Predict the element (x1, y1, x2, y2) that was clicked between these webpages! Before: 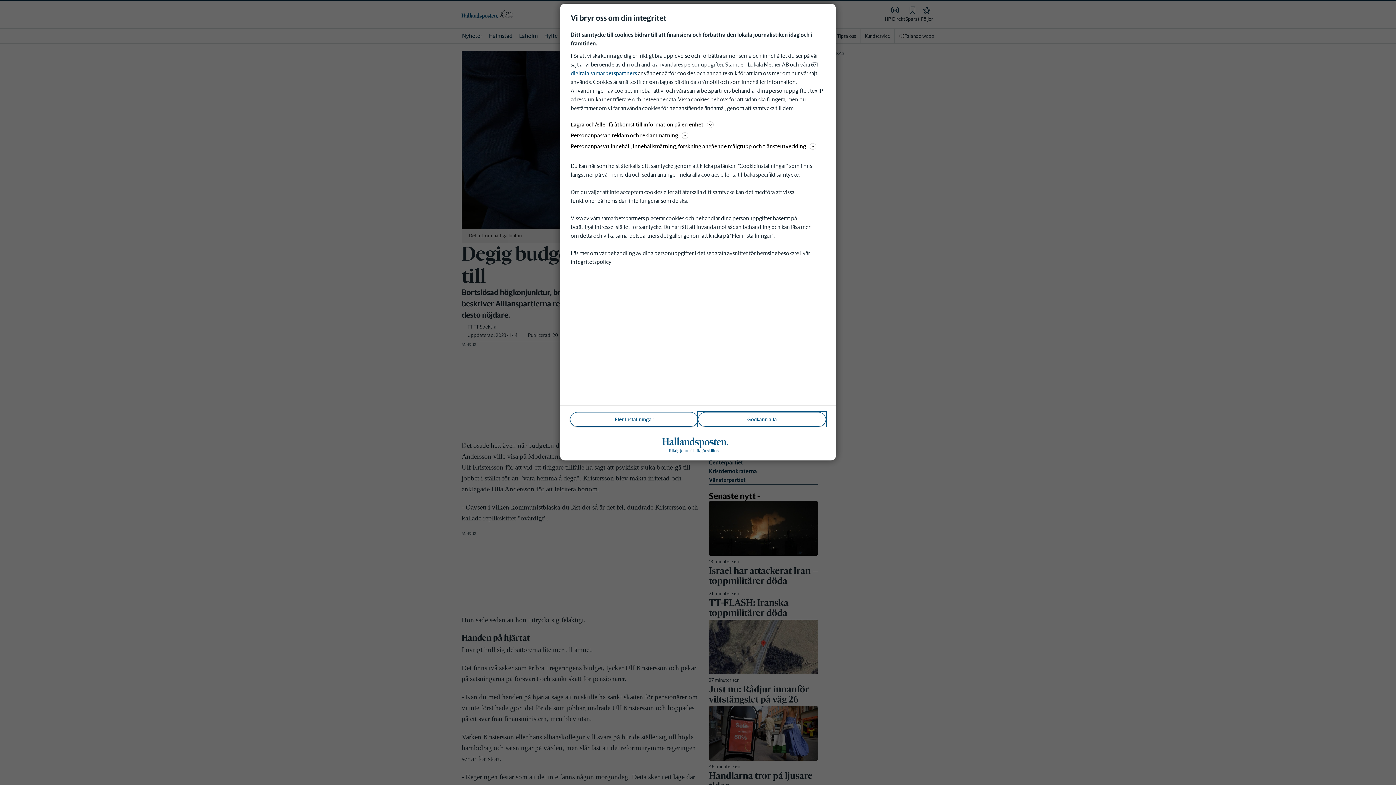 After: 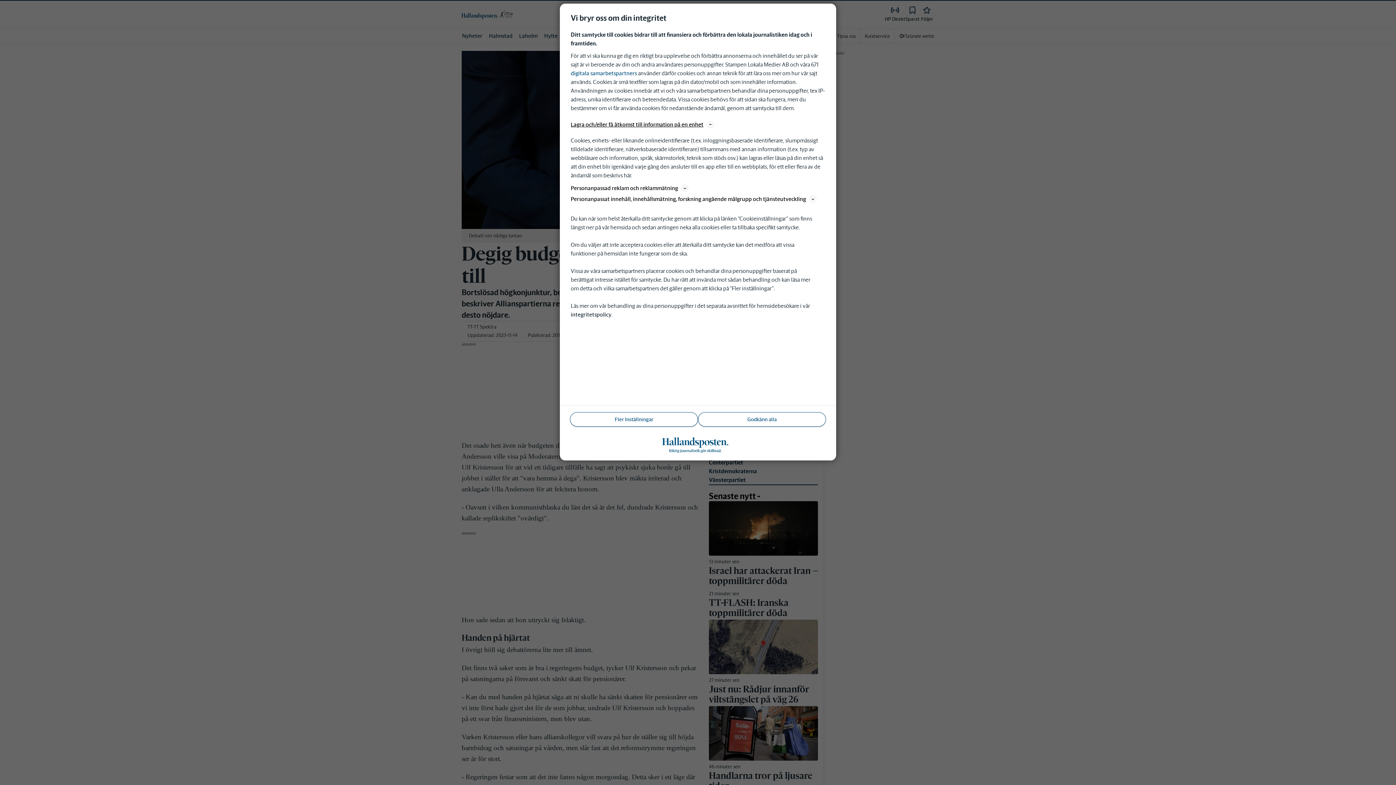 Action: label: Lagra och/eller få åtkomst till information på en enhet bbox: (570, 120, 825, 129)